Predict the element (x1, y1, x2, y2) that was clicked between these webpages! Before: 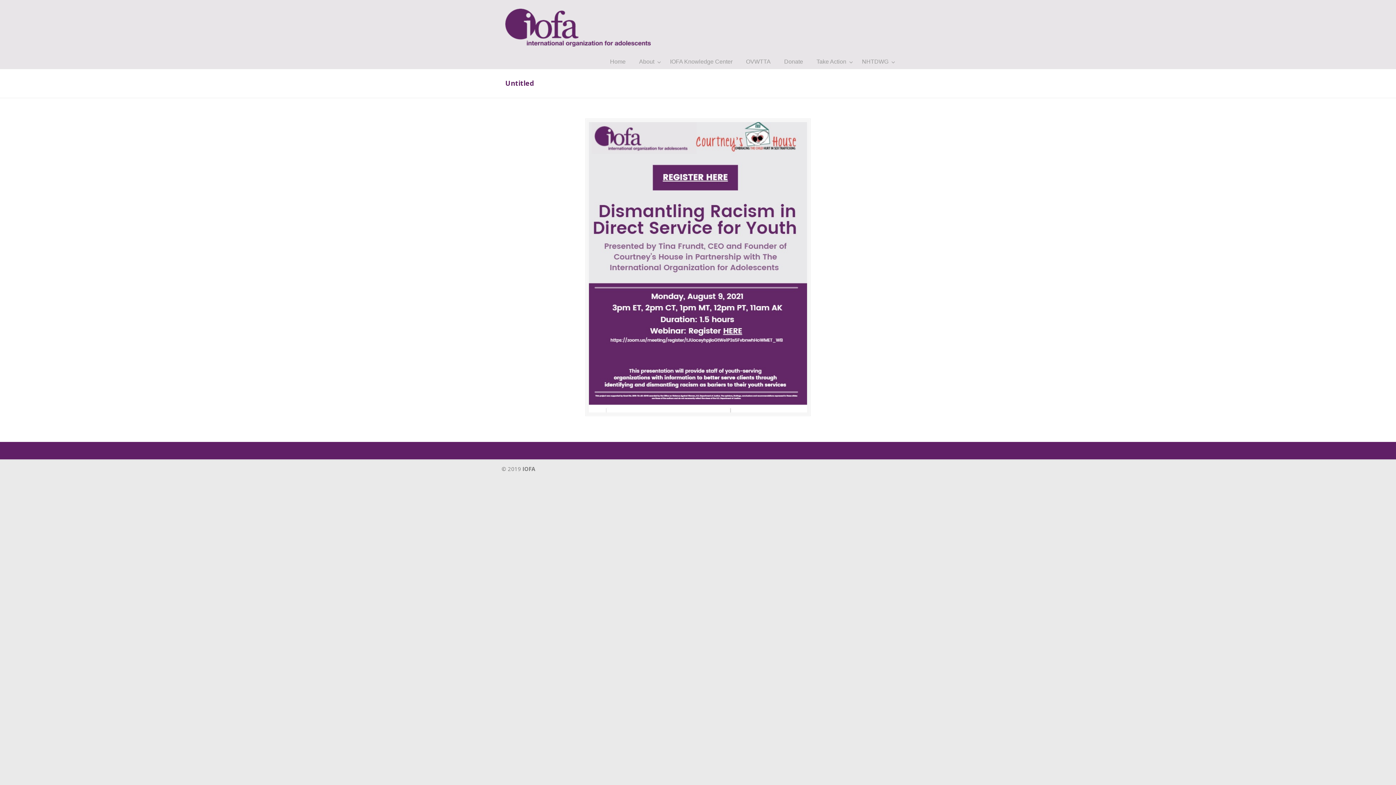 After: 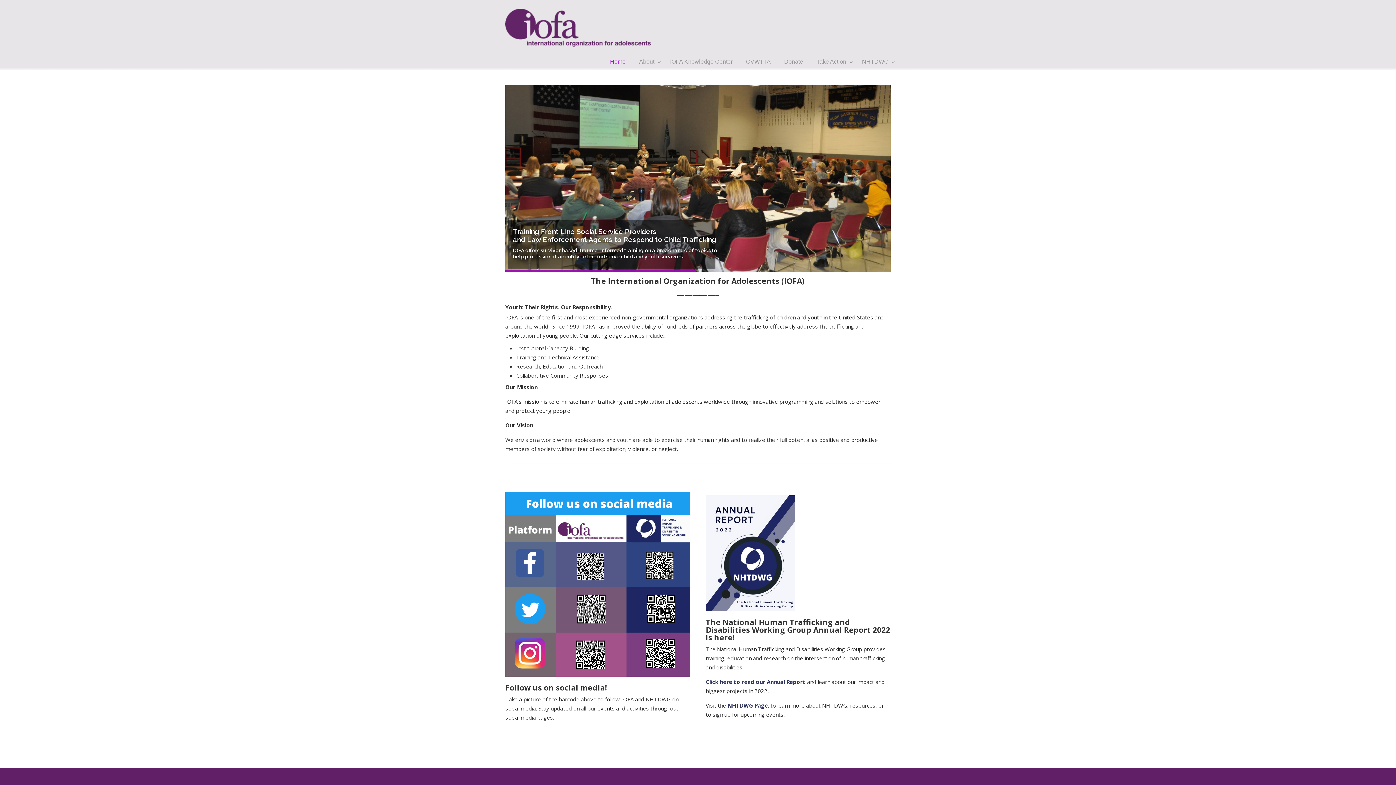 Action: bbox: (602, 54, 633, 69) label: Home